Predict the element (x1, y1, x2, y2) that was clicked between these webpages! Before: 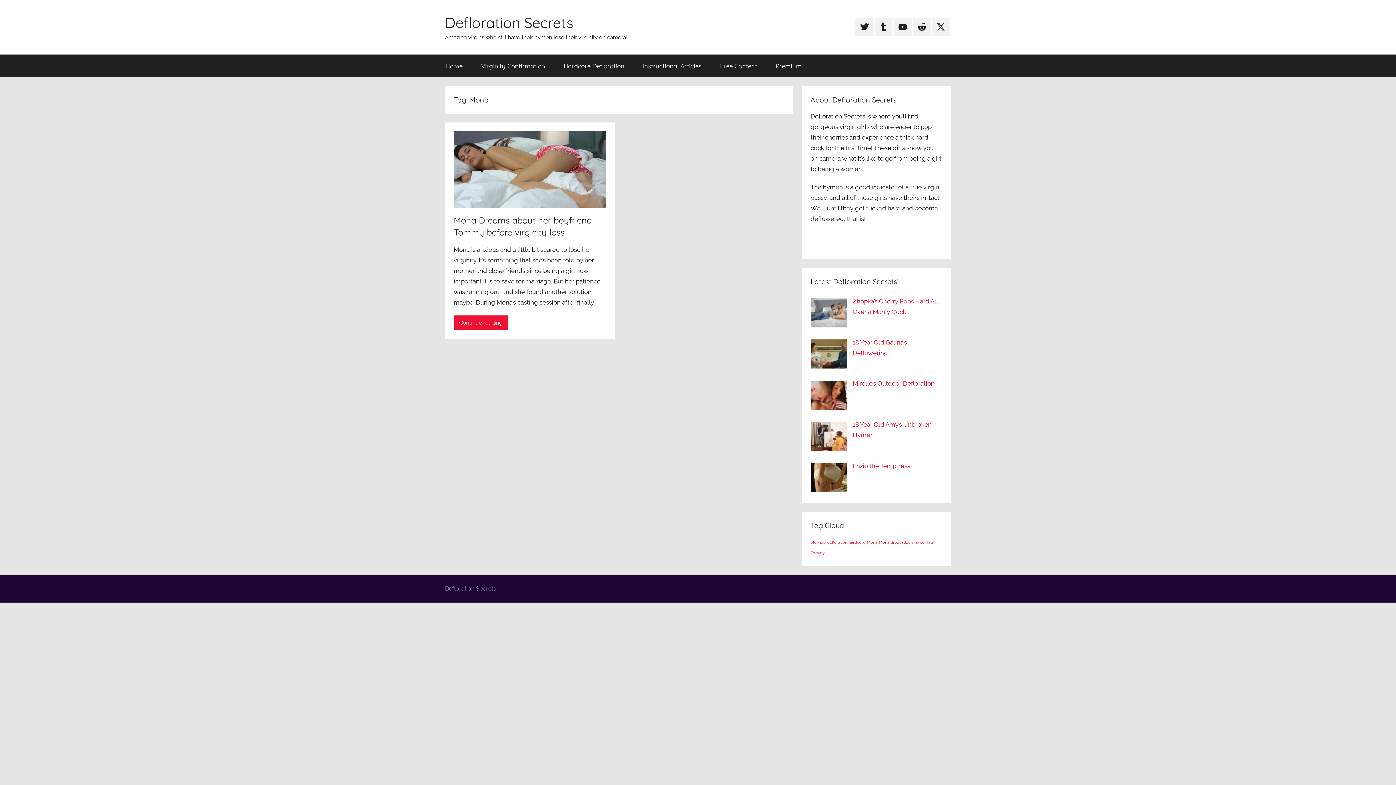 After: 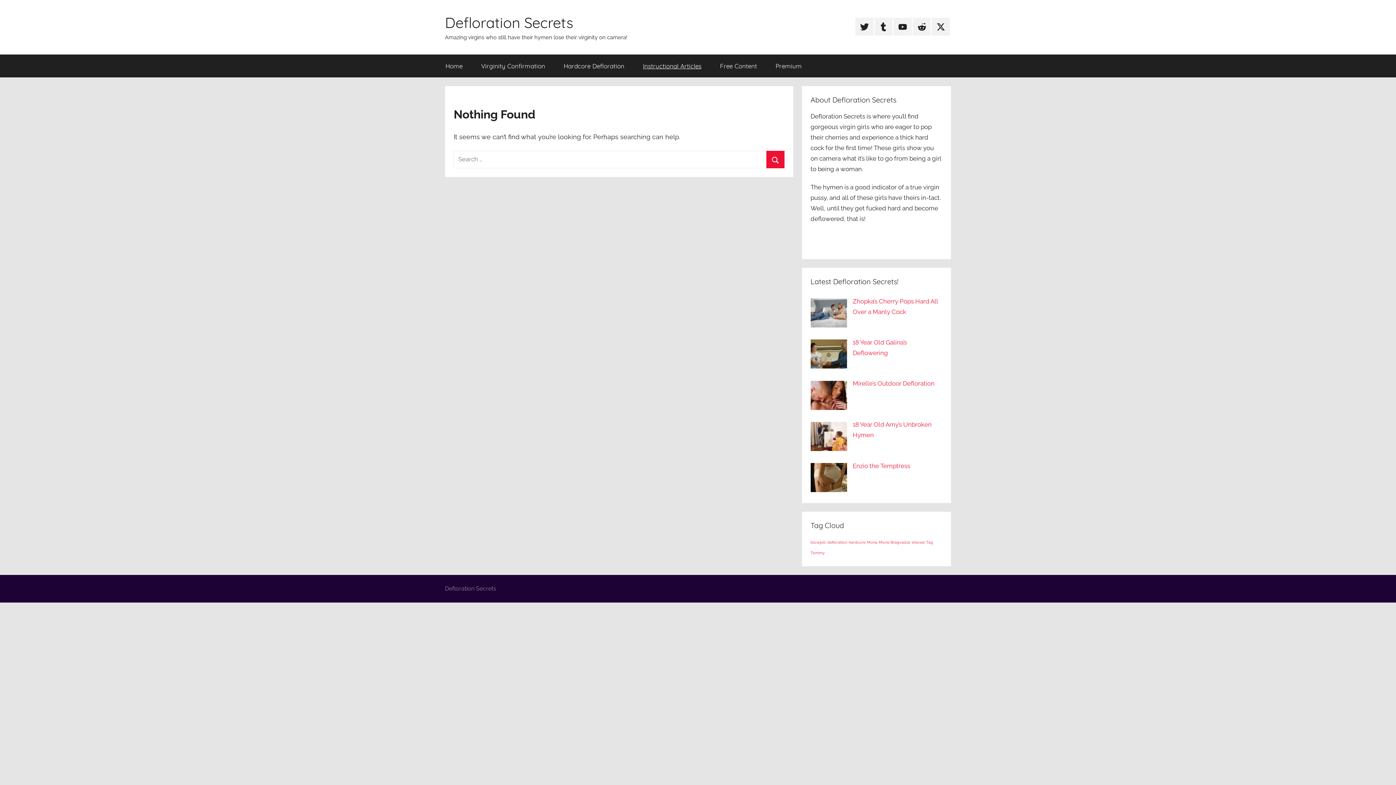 Action: label: Instructional Articles bbox: (633, 54, 710, 77)